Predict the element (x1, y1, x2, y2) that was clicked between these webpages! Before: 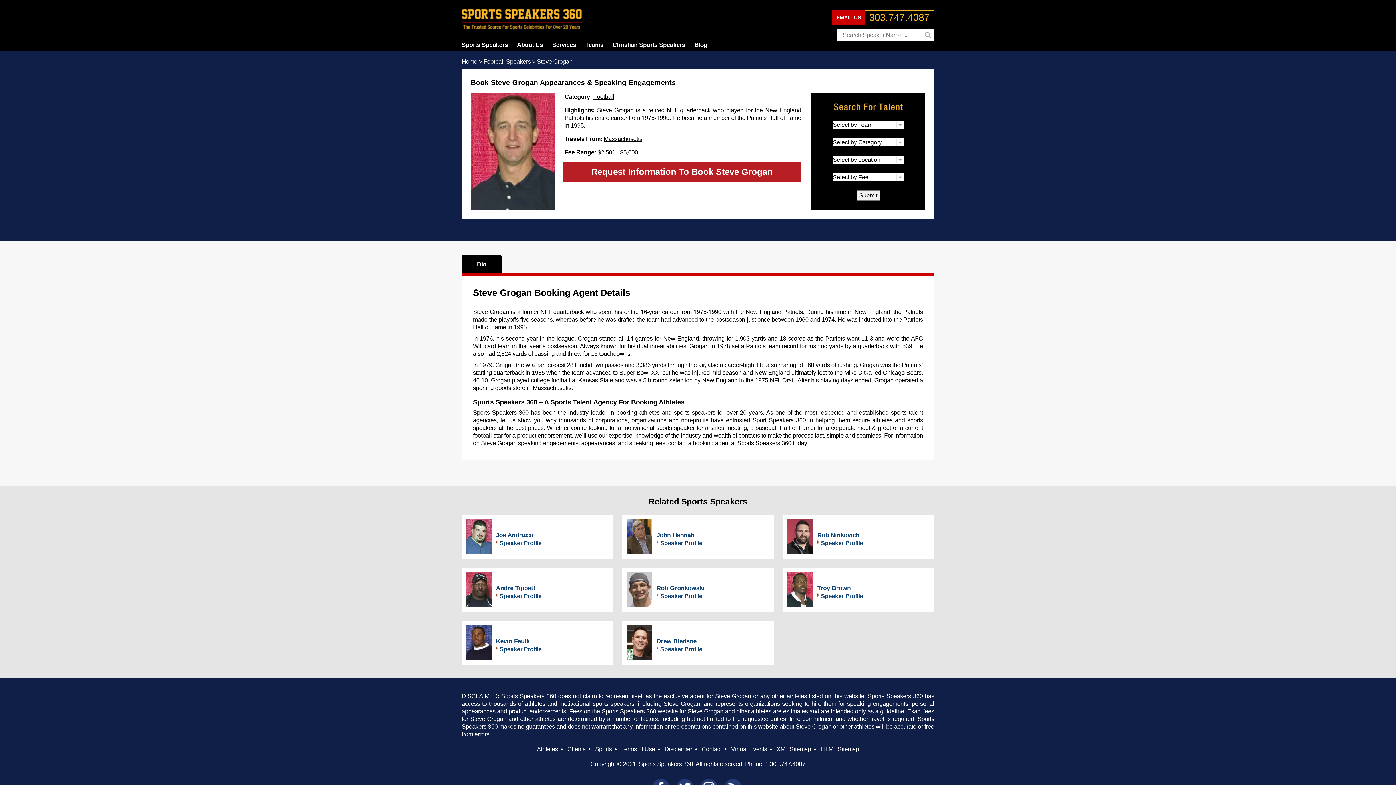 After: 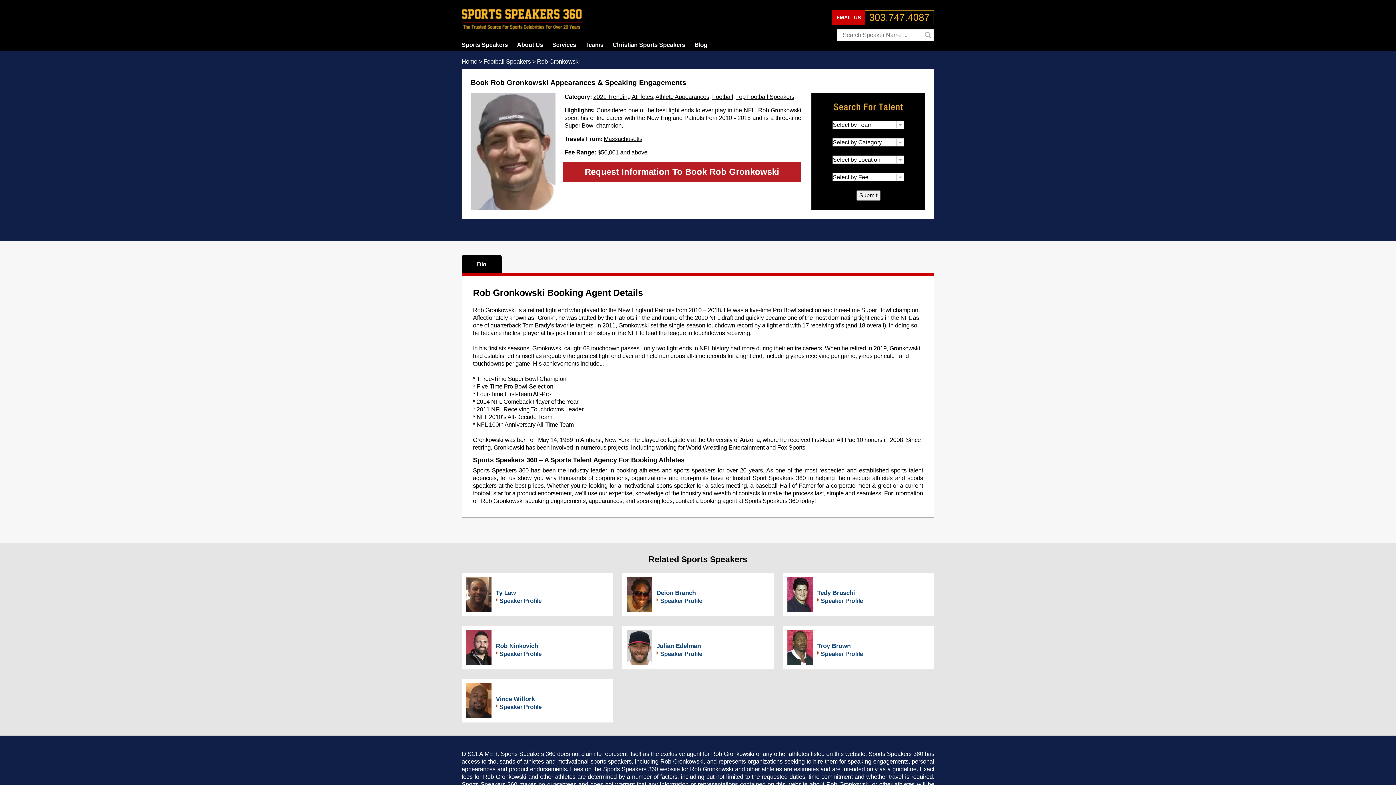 Action: label: Speaker Profile bbox: (656, 593, 702, 599)